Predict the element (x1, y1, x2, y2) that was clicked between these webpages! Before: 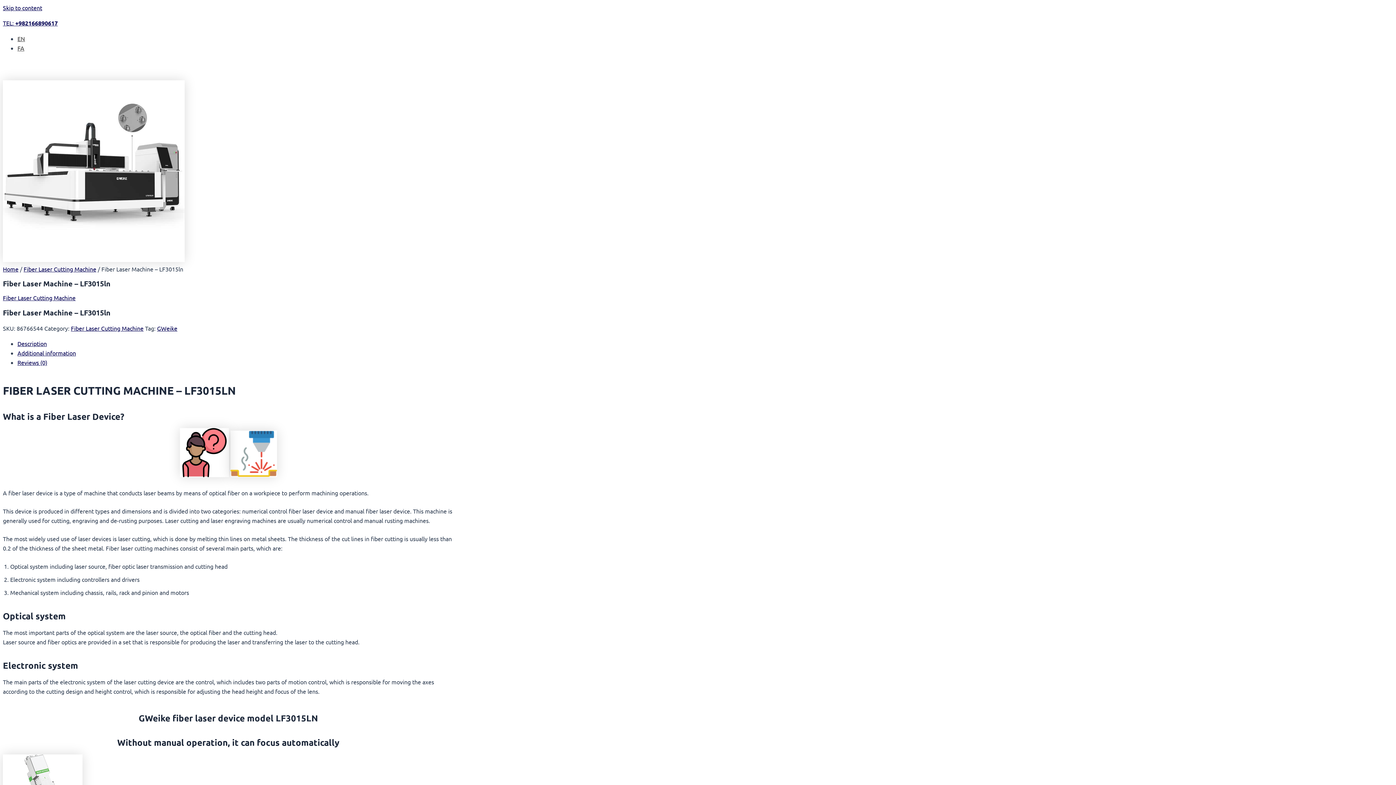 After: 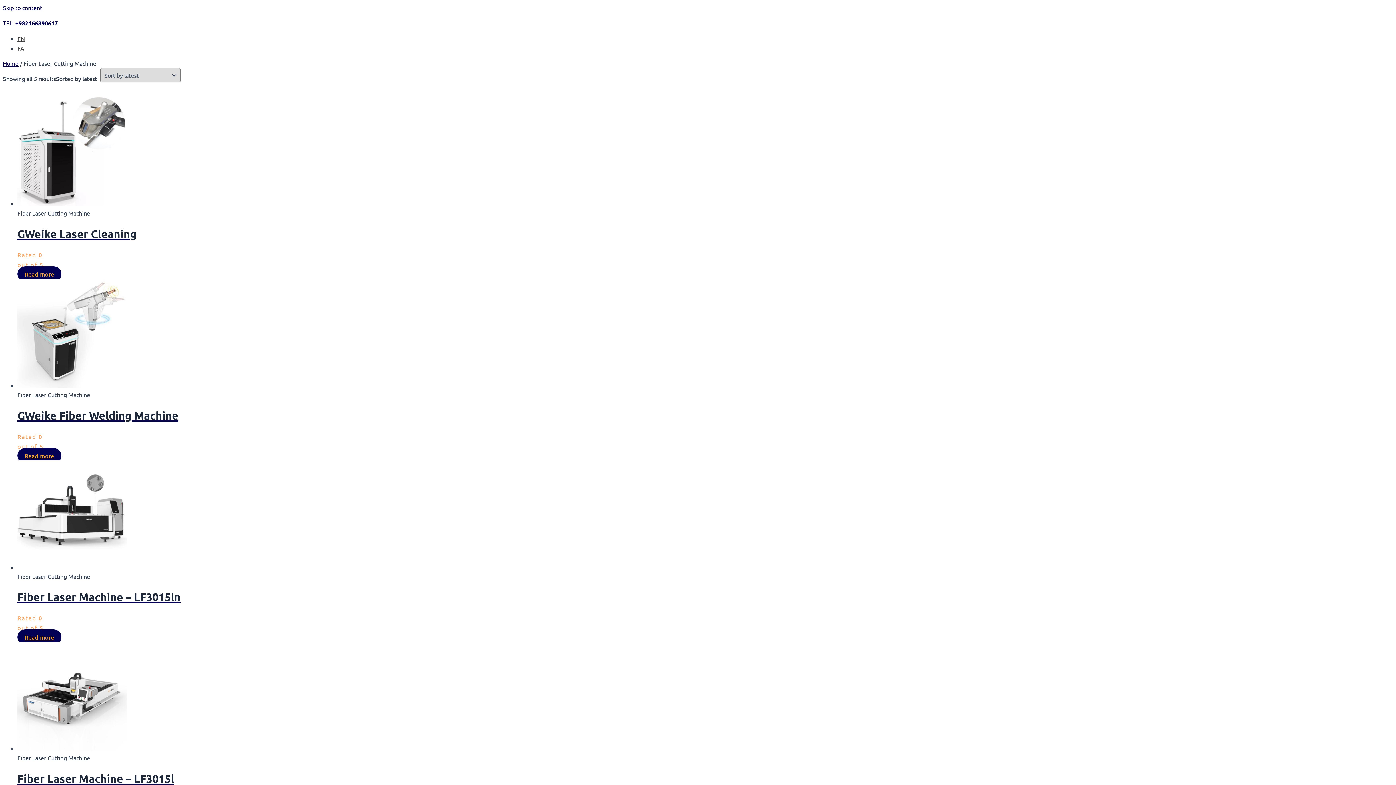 Action: bbox: (70, 324, 143, 331) label: Fiber Laser Cutting Machine